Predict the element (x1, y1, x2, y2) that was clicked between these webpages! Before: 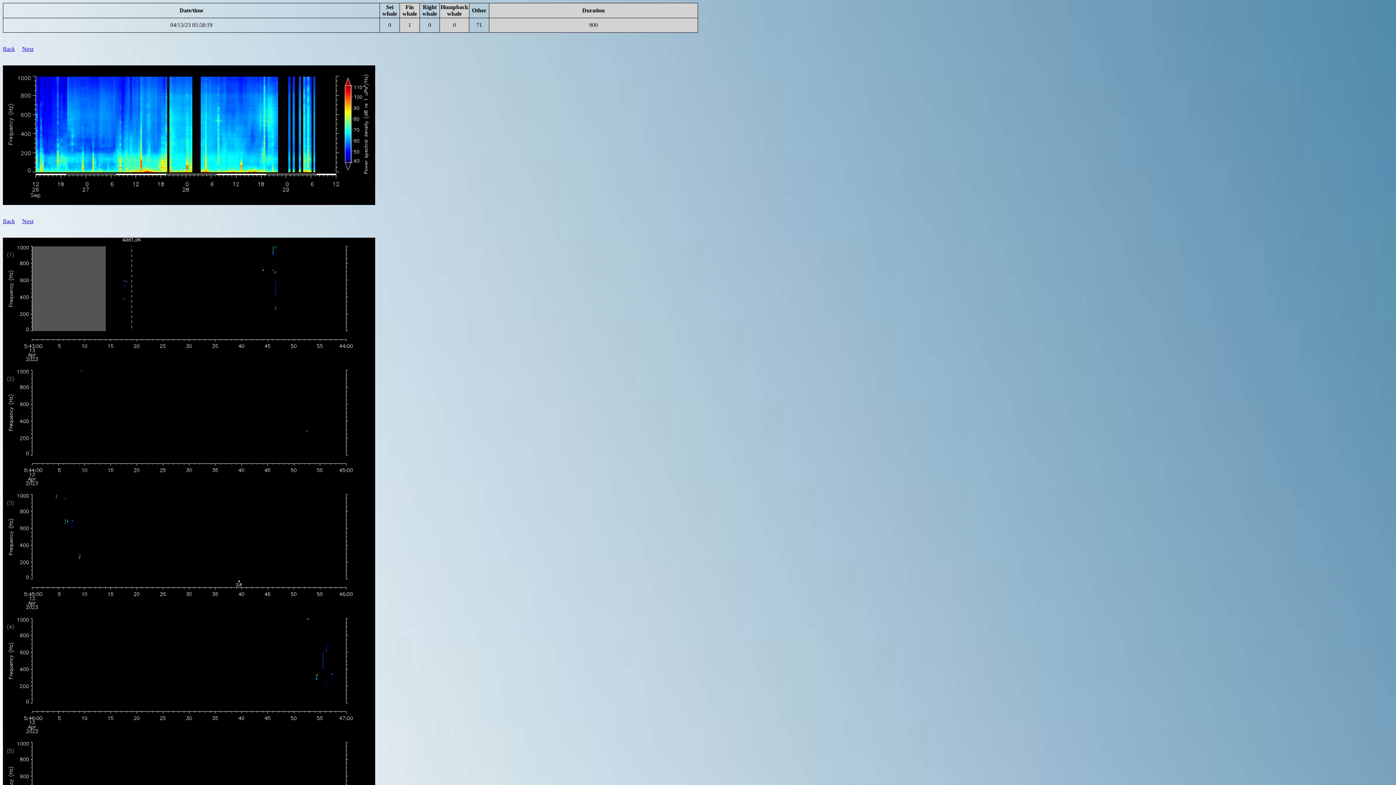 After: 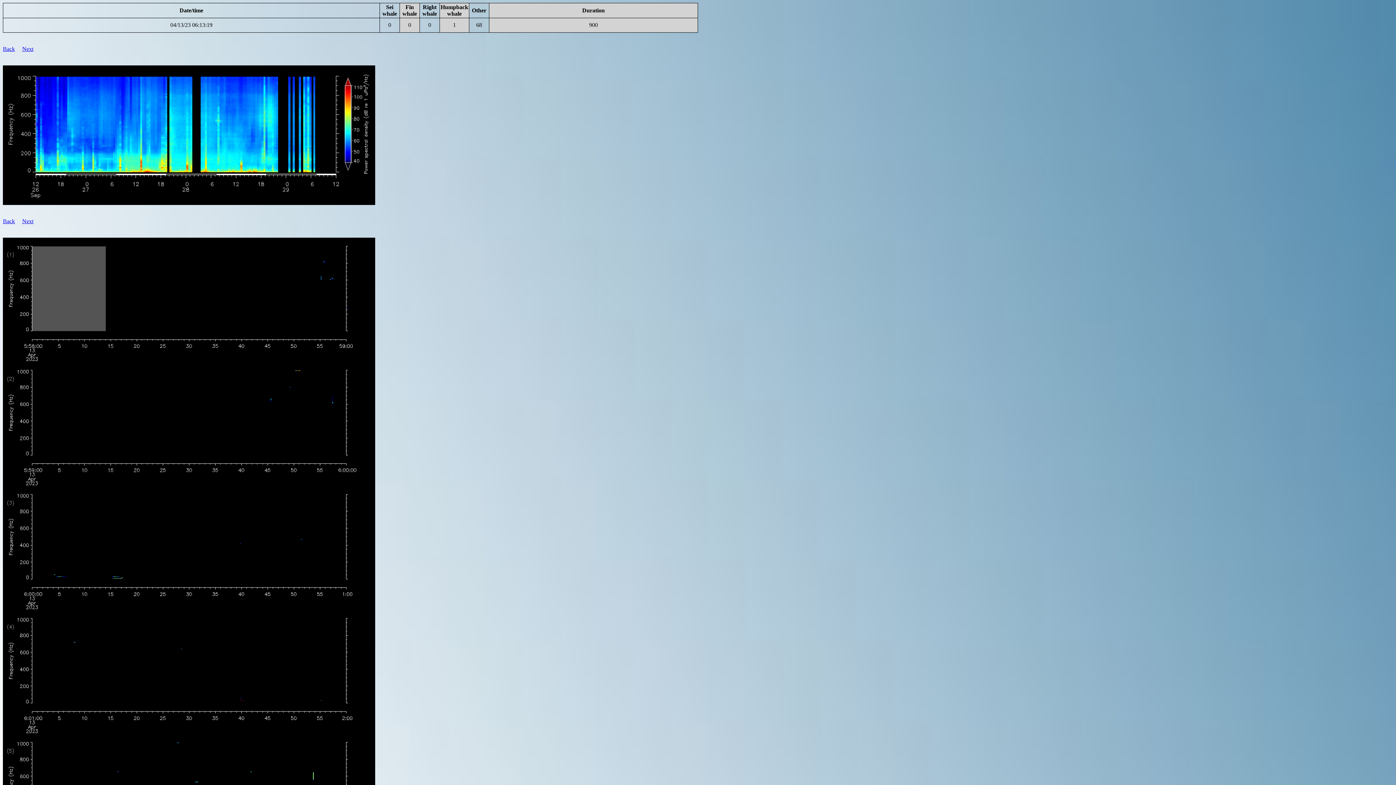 Action: label: Next bbox: (22, 45, 33, 52)